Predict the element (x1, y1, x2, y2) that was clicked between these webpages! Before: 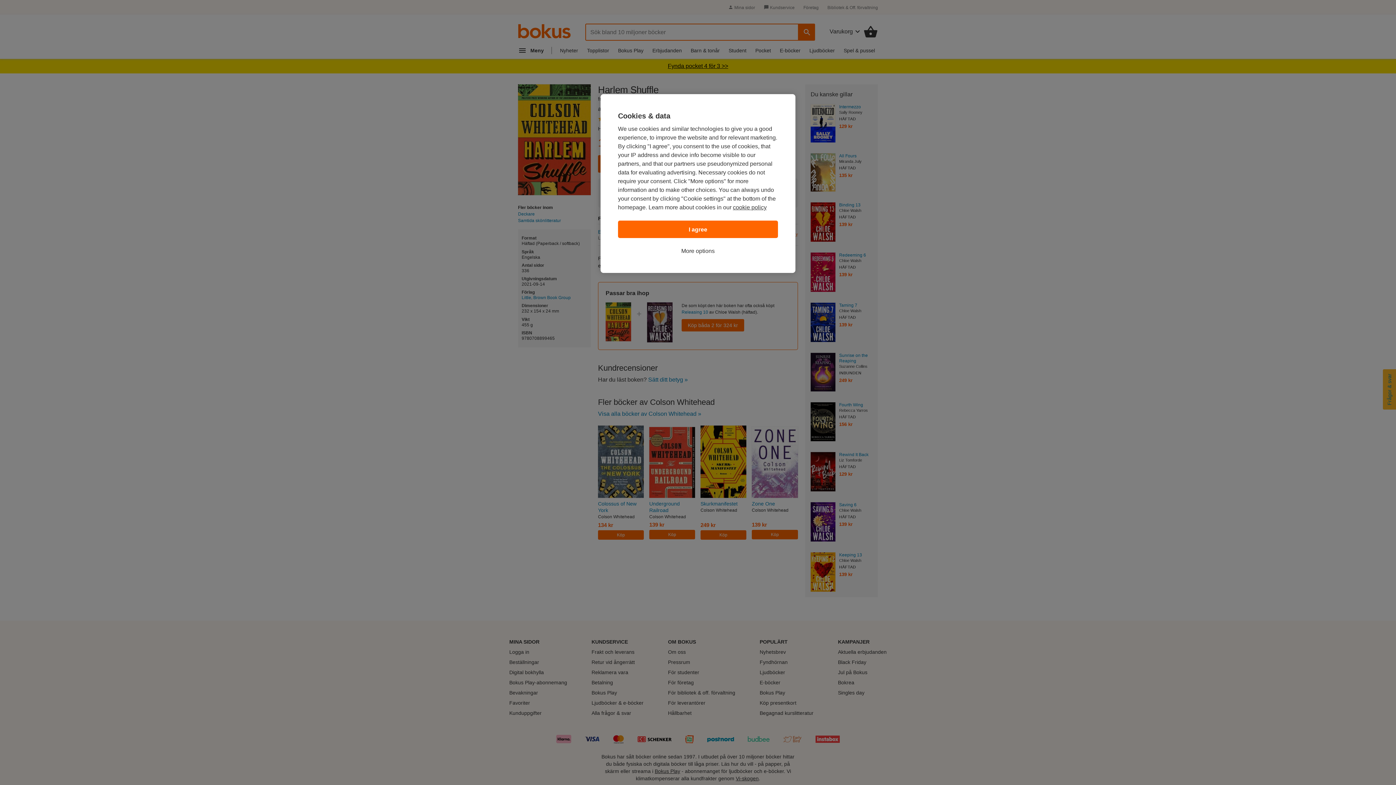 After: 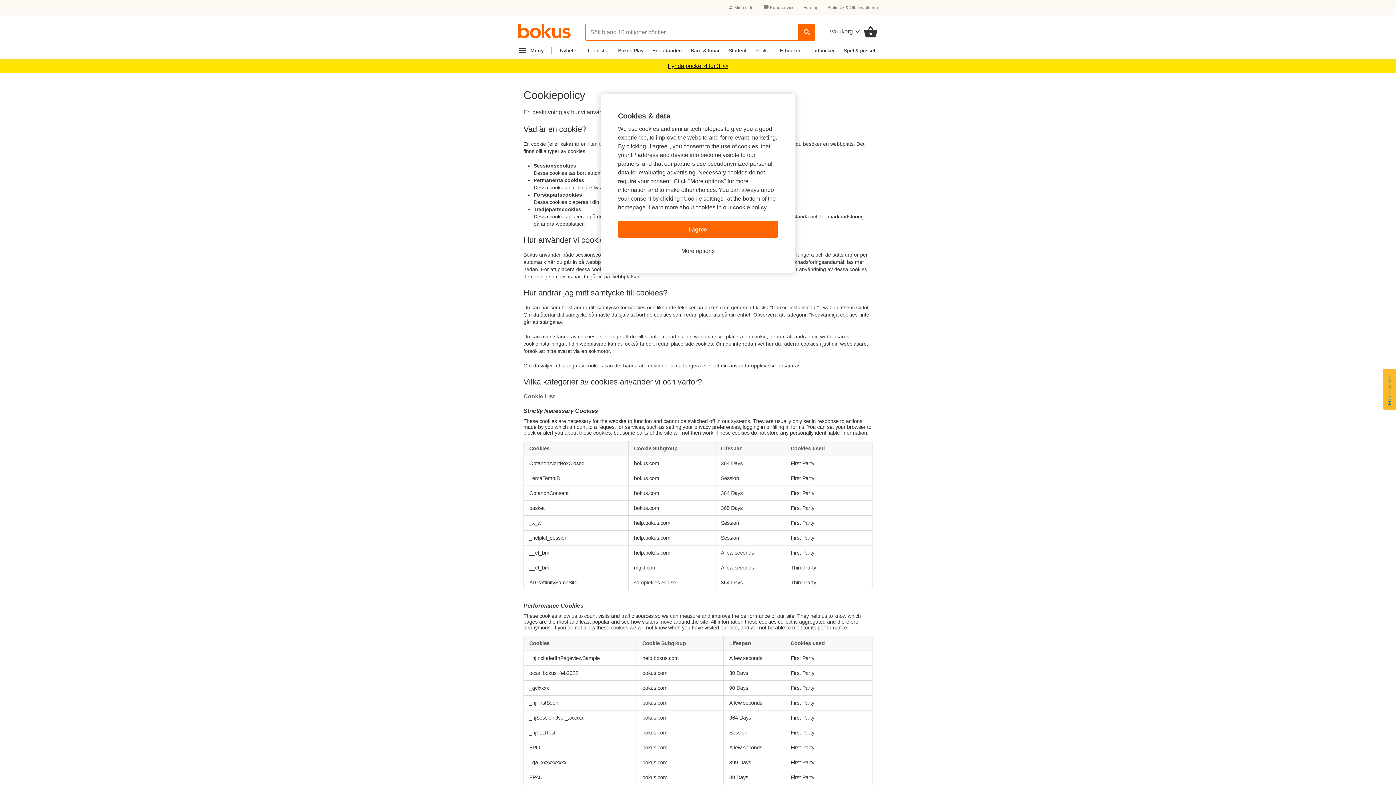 Action: bbox: (733, 204, 766, 210) label: cookie policy